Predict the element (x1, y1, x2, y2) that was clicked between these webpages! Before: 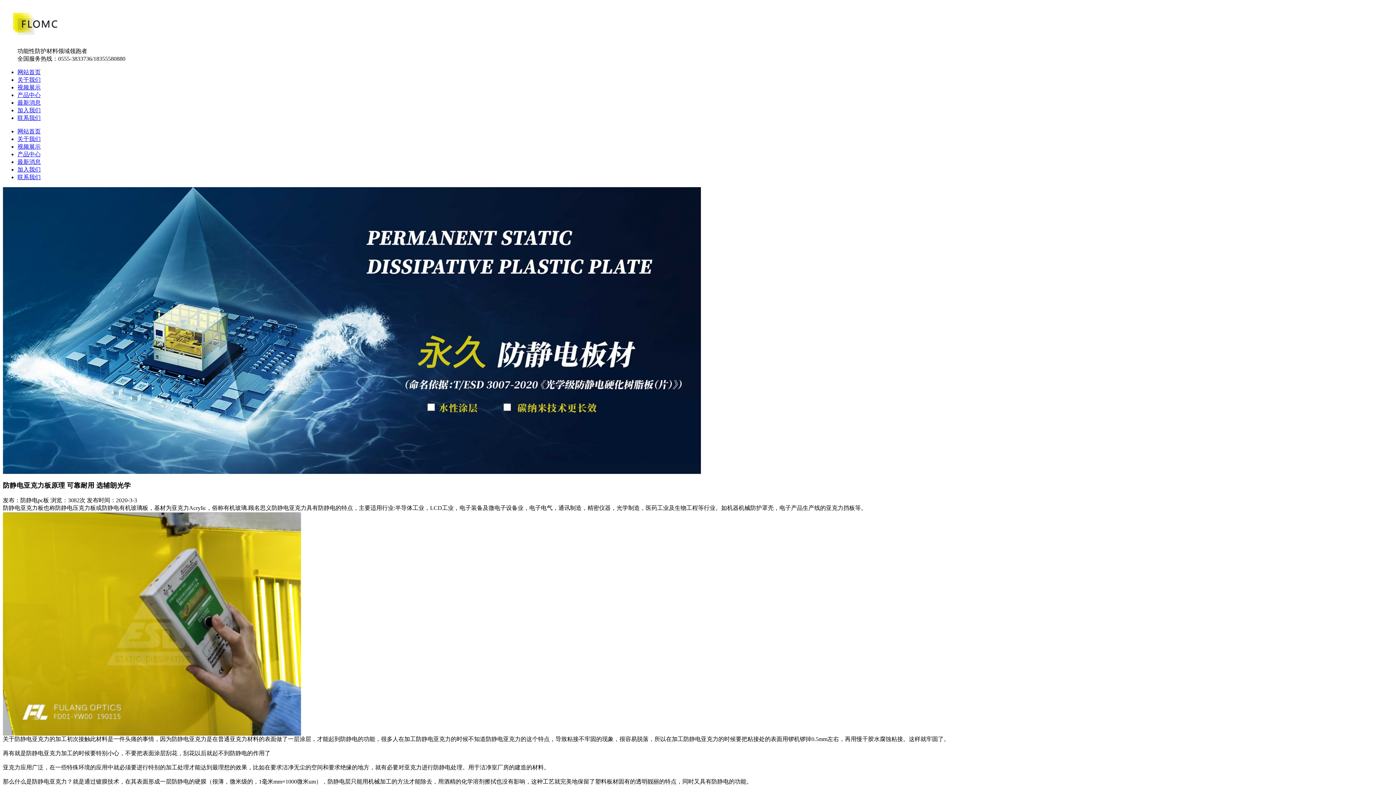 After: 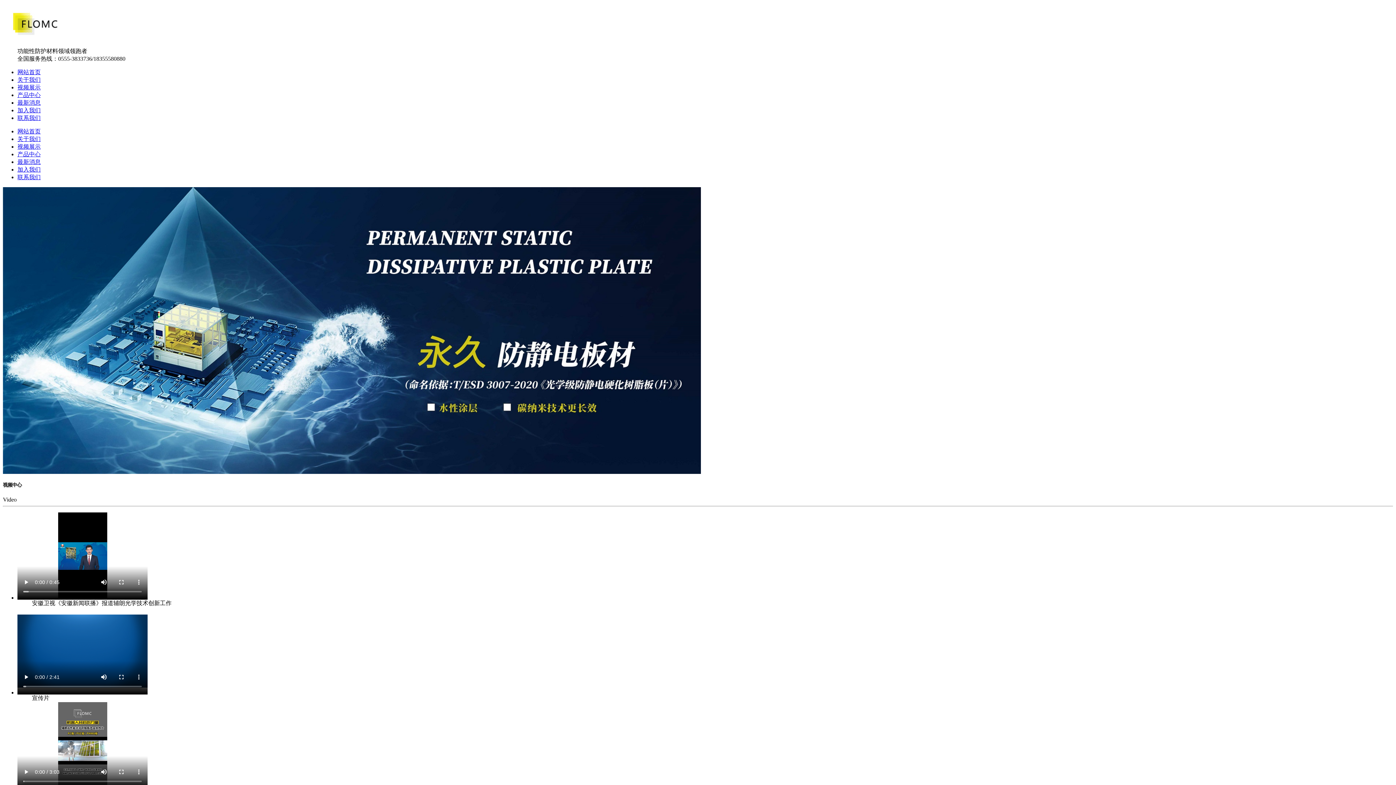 Action: bbox: (17, 84, 40, 90) label: 视频展示